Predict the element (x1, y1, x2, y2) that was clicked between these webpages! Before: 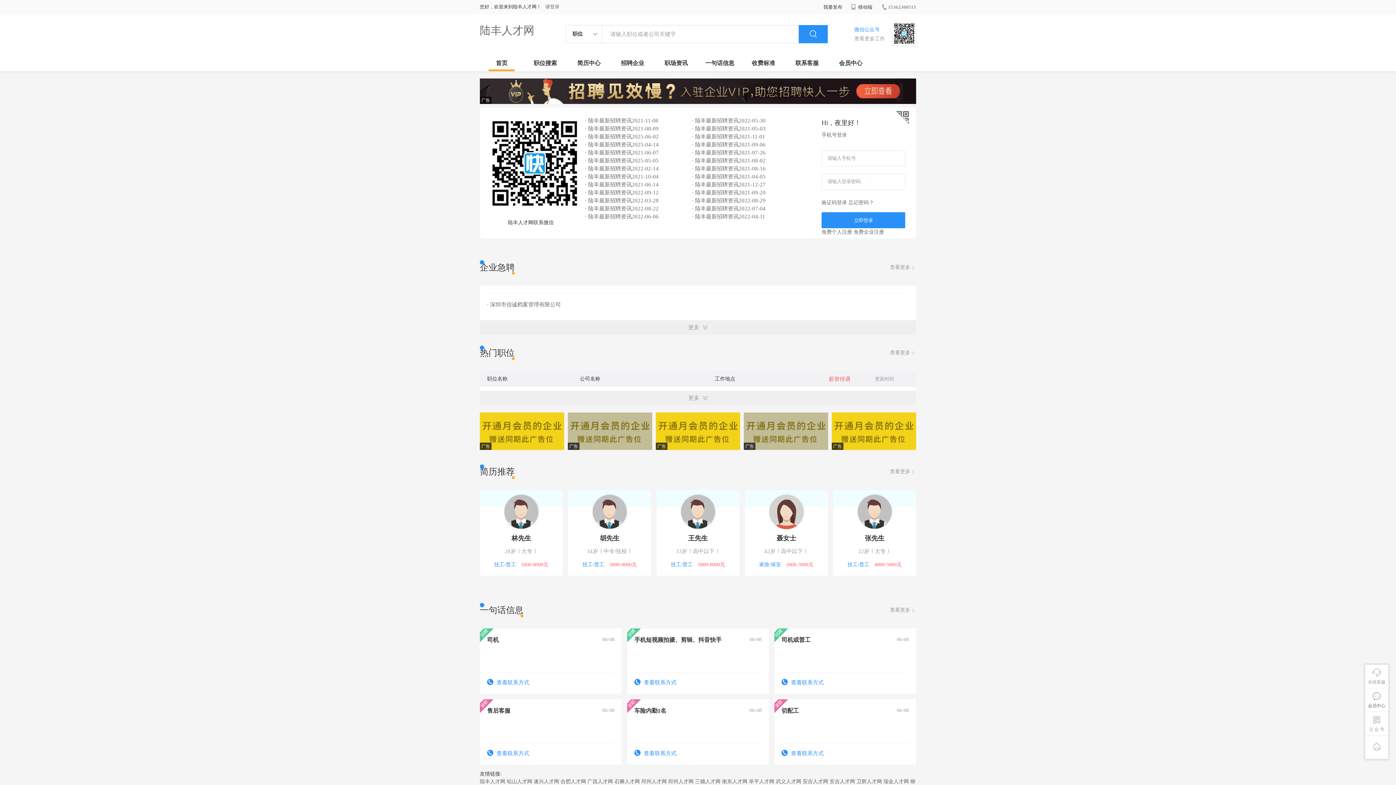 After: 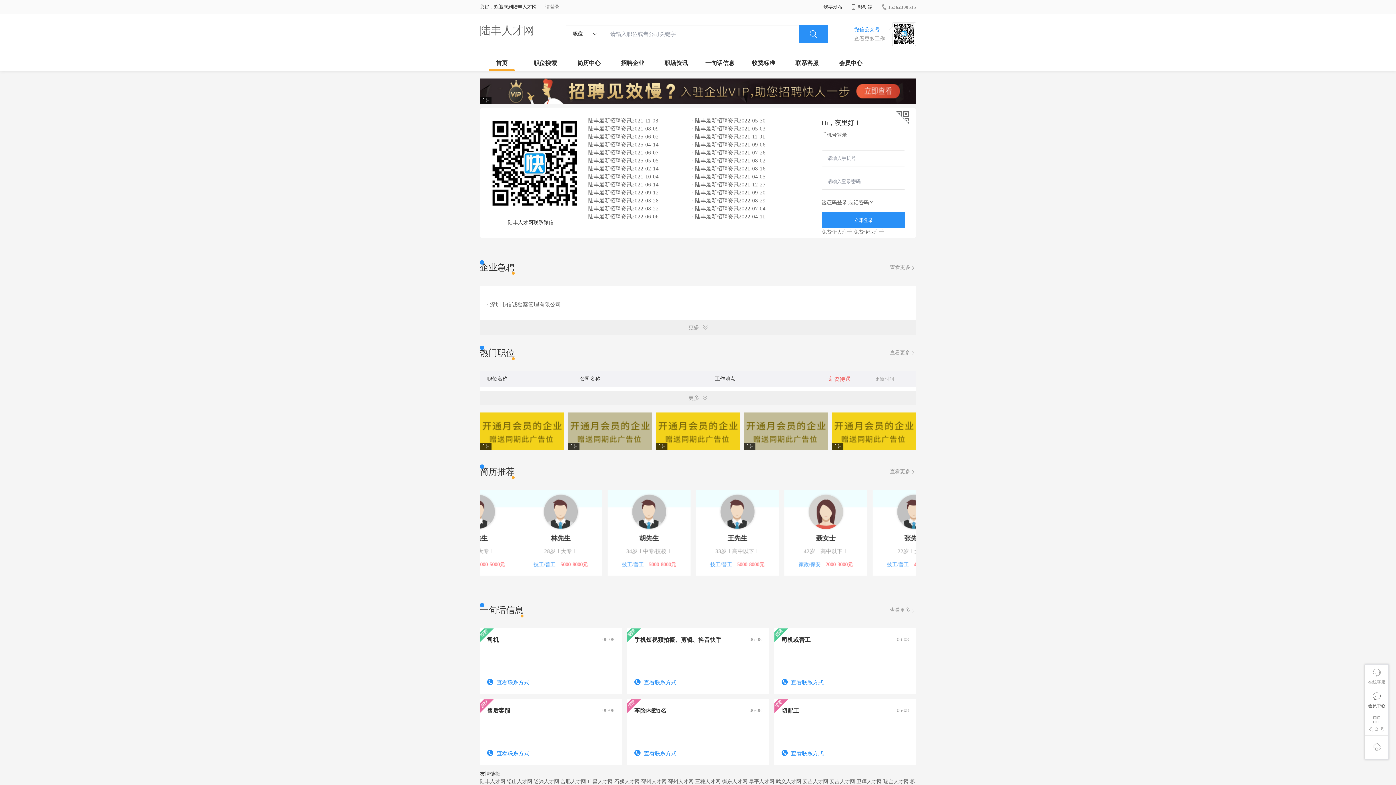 Action: label: 石狮人才网 bbox: (614, 779, 640, 784)